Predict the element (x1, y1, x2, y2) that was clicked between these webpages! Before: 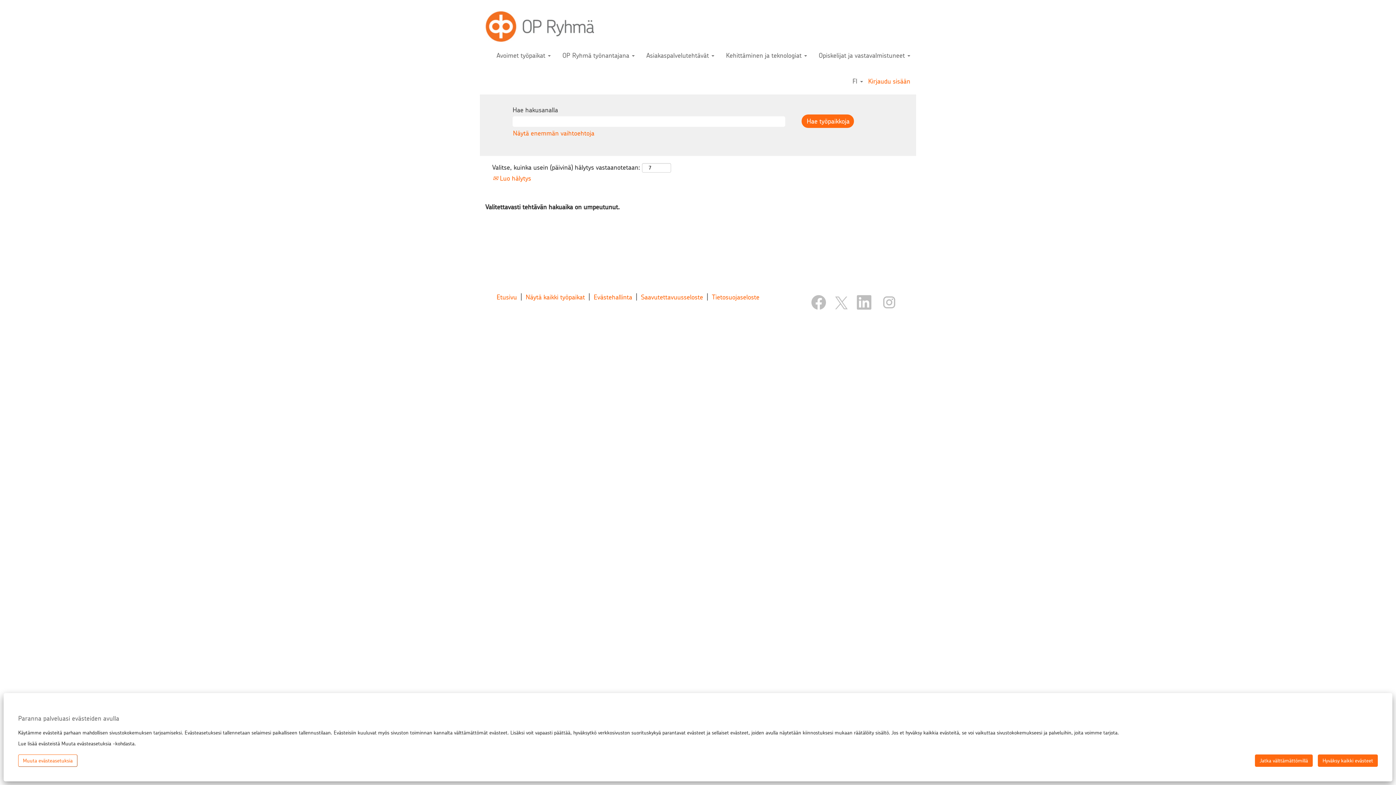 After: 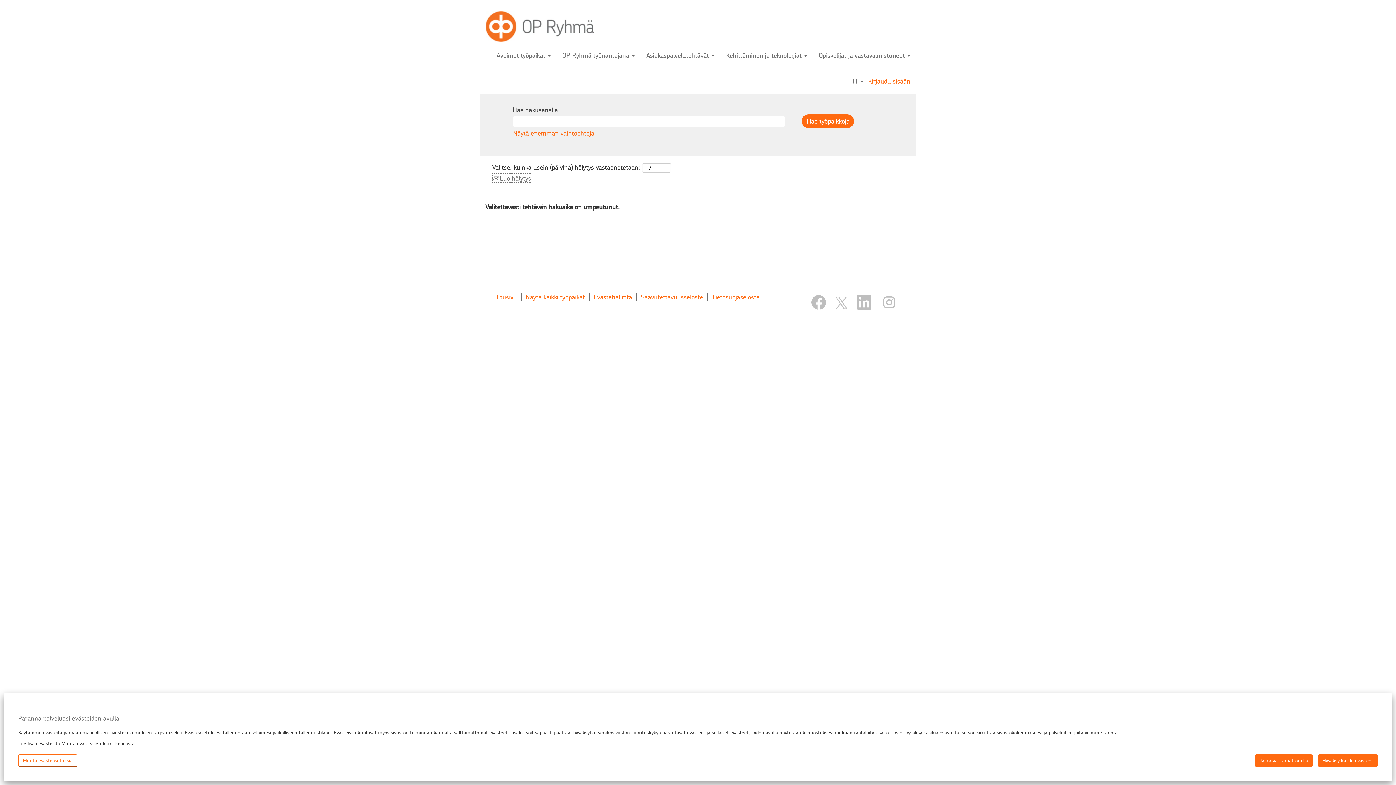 Action: label:  Luo hälytys bbox: (492, 173, 531, 182)